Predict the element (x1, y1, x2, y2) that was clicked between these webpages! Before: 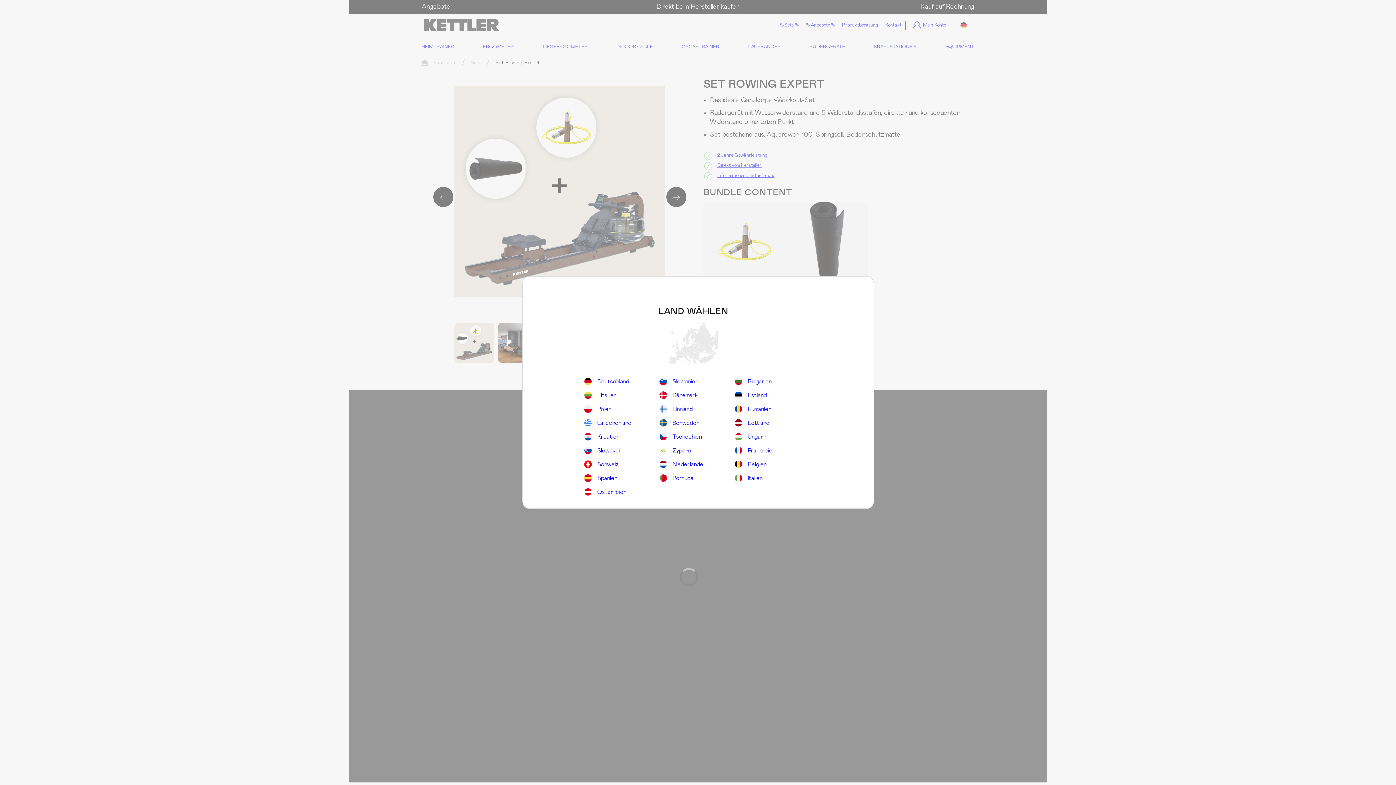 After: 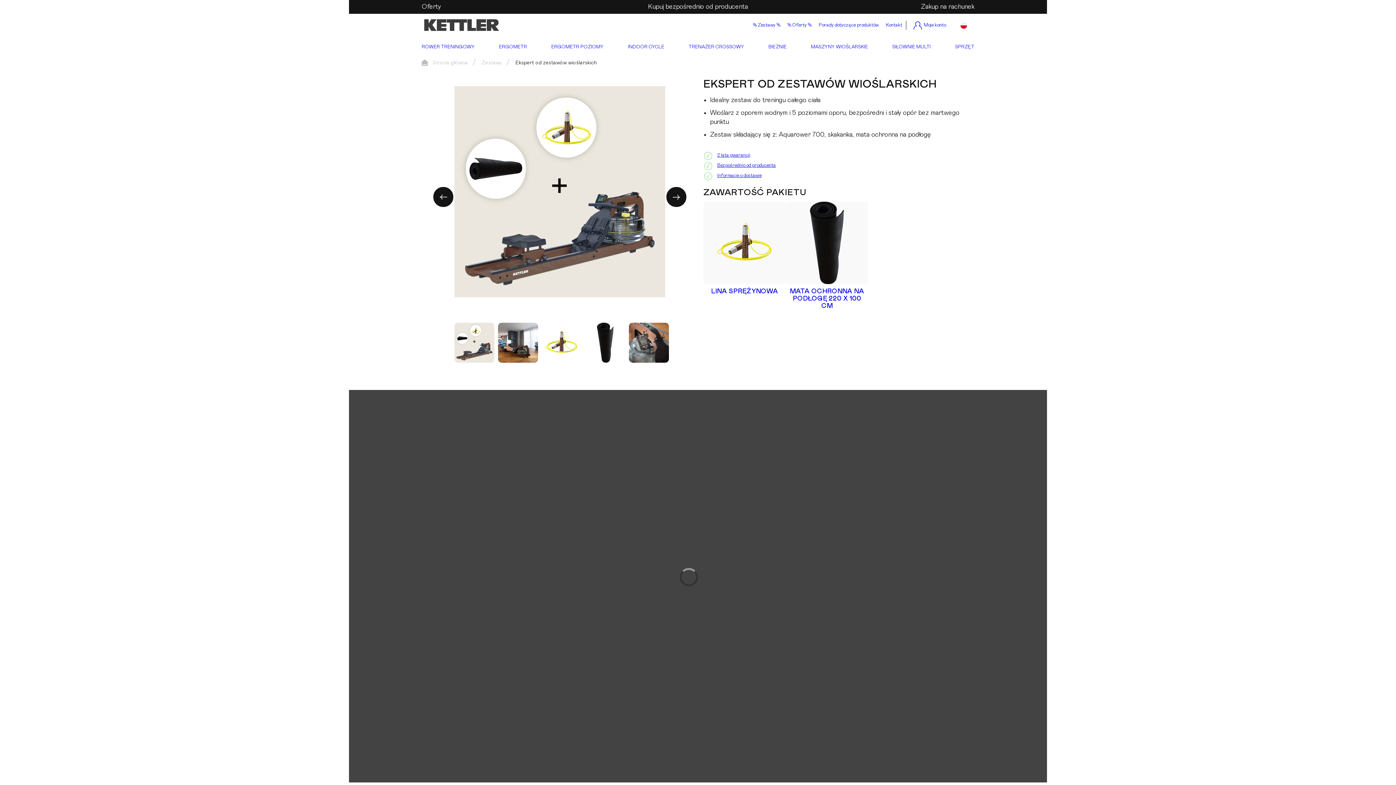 Action: label: Polen bbox: (584, 405, 652, 413)